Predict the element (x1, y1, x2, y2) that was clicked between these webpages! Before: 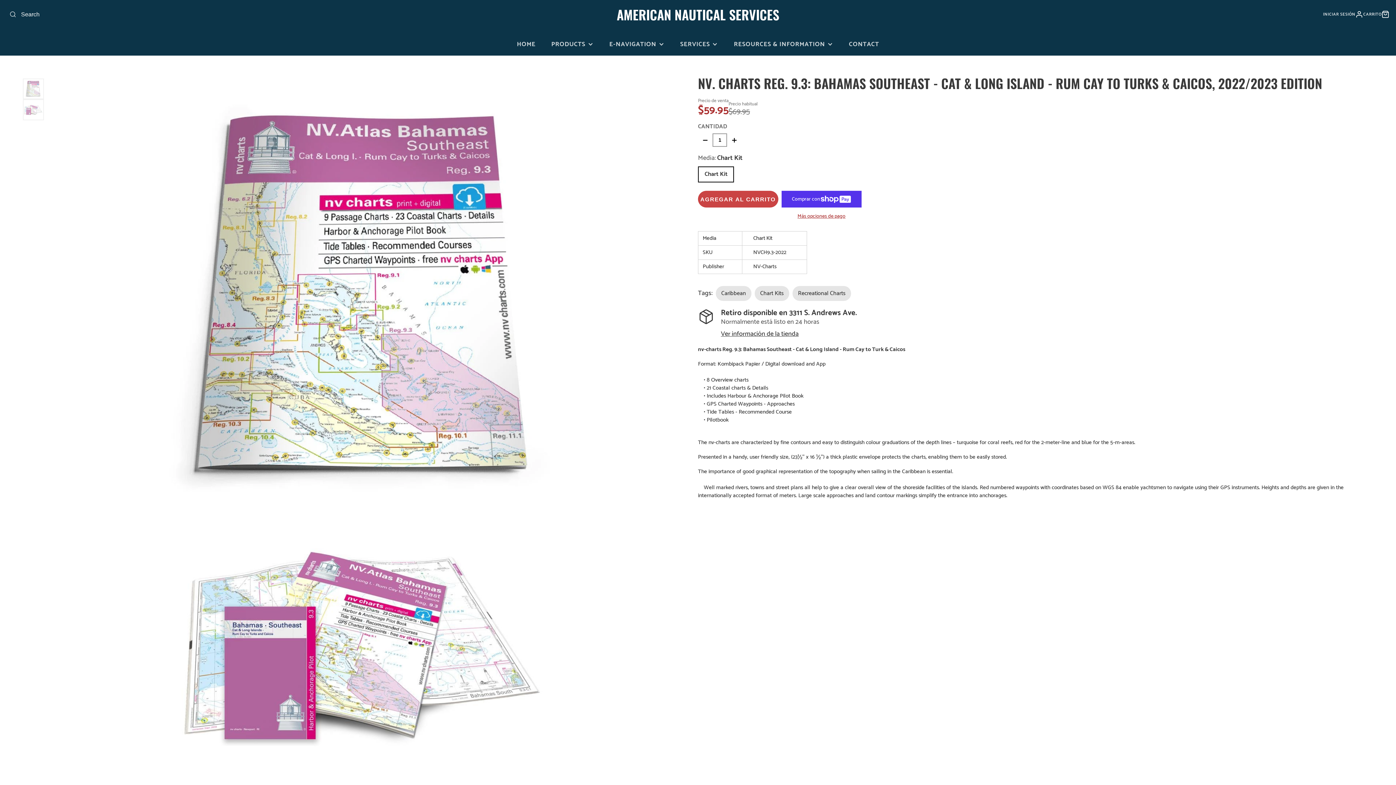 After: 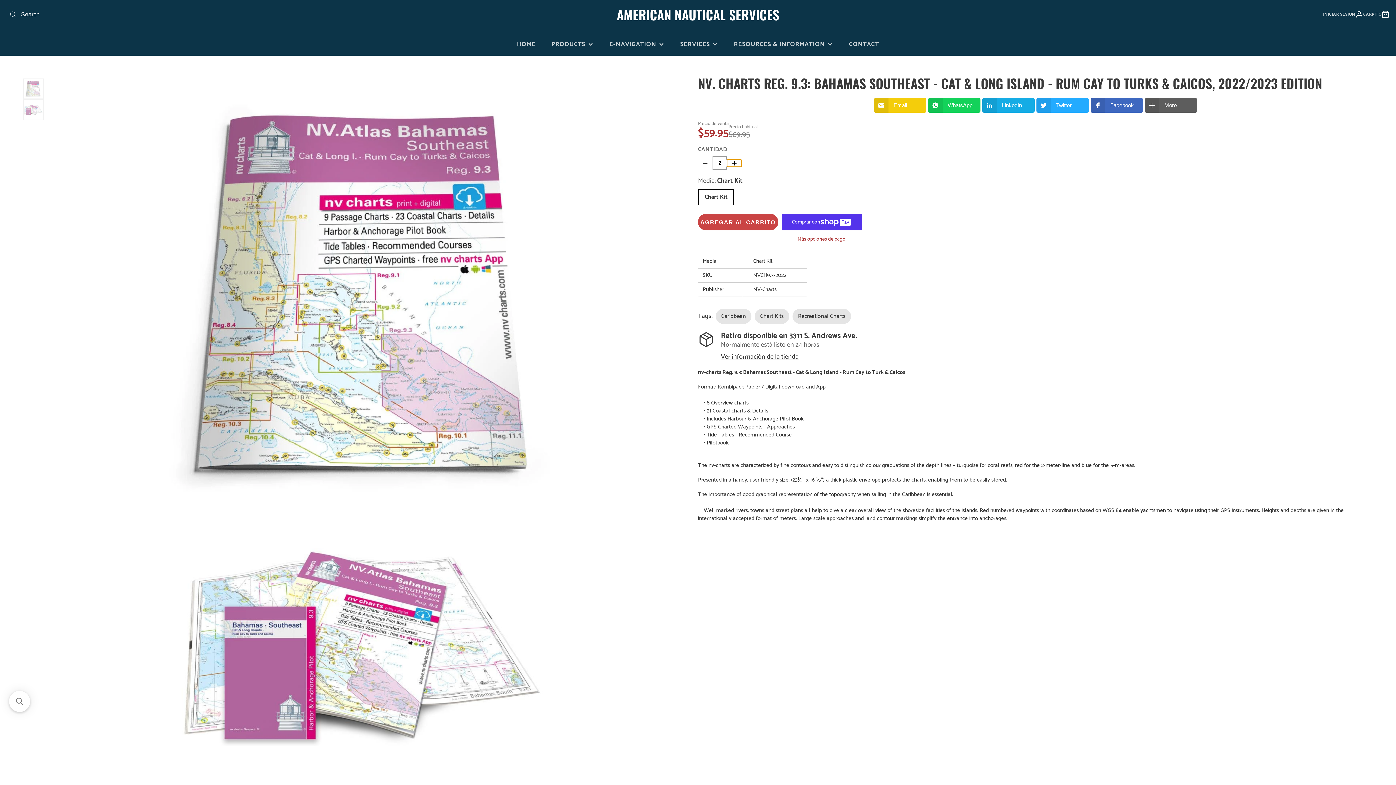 Action: bbox: (727, 136, 741, 143)